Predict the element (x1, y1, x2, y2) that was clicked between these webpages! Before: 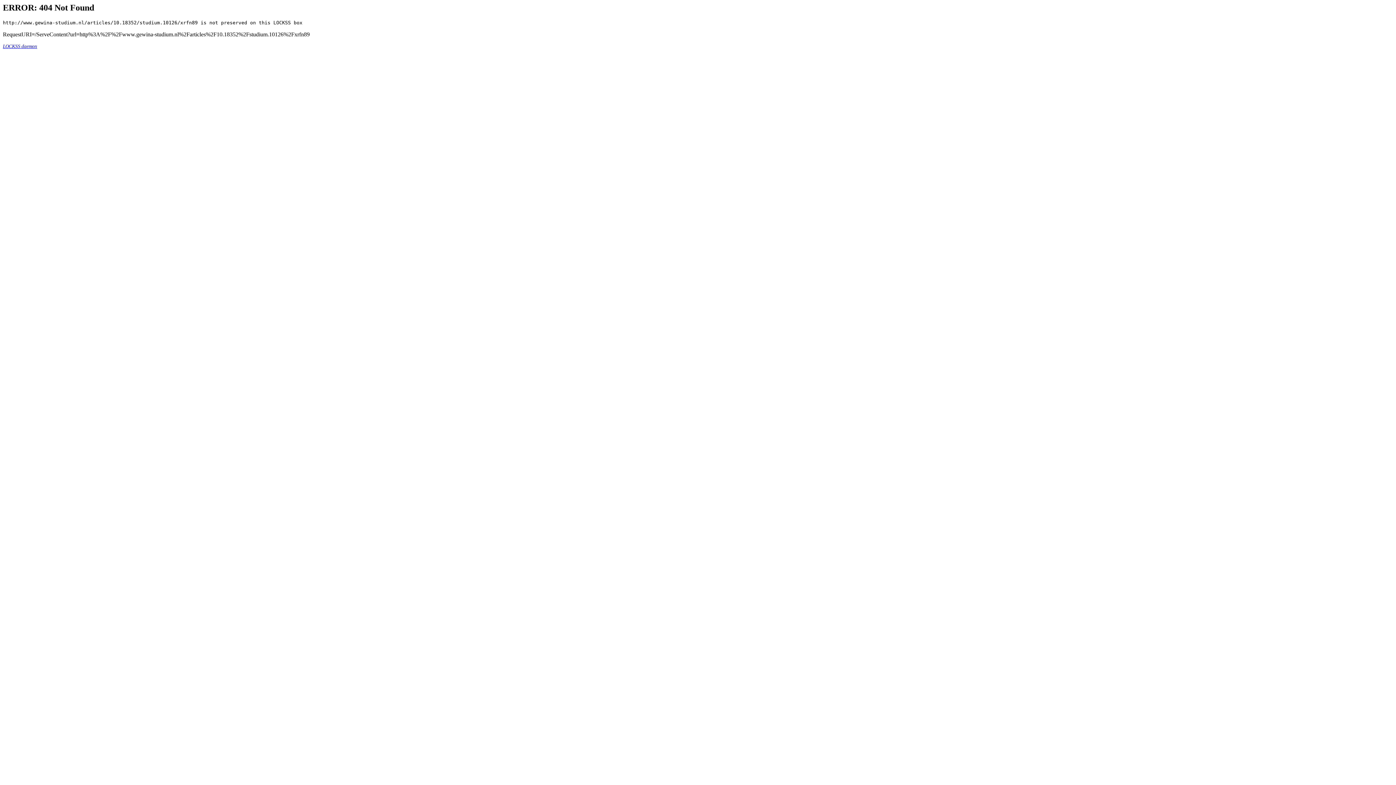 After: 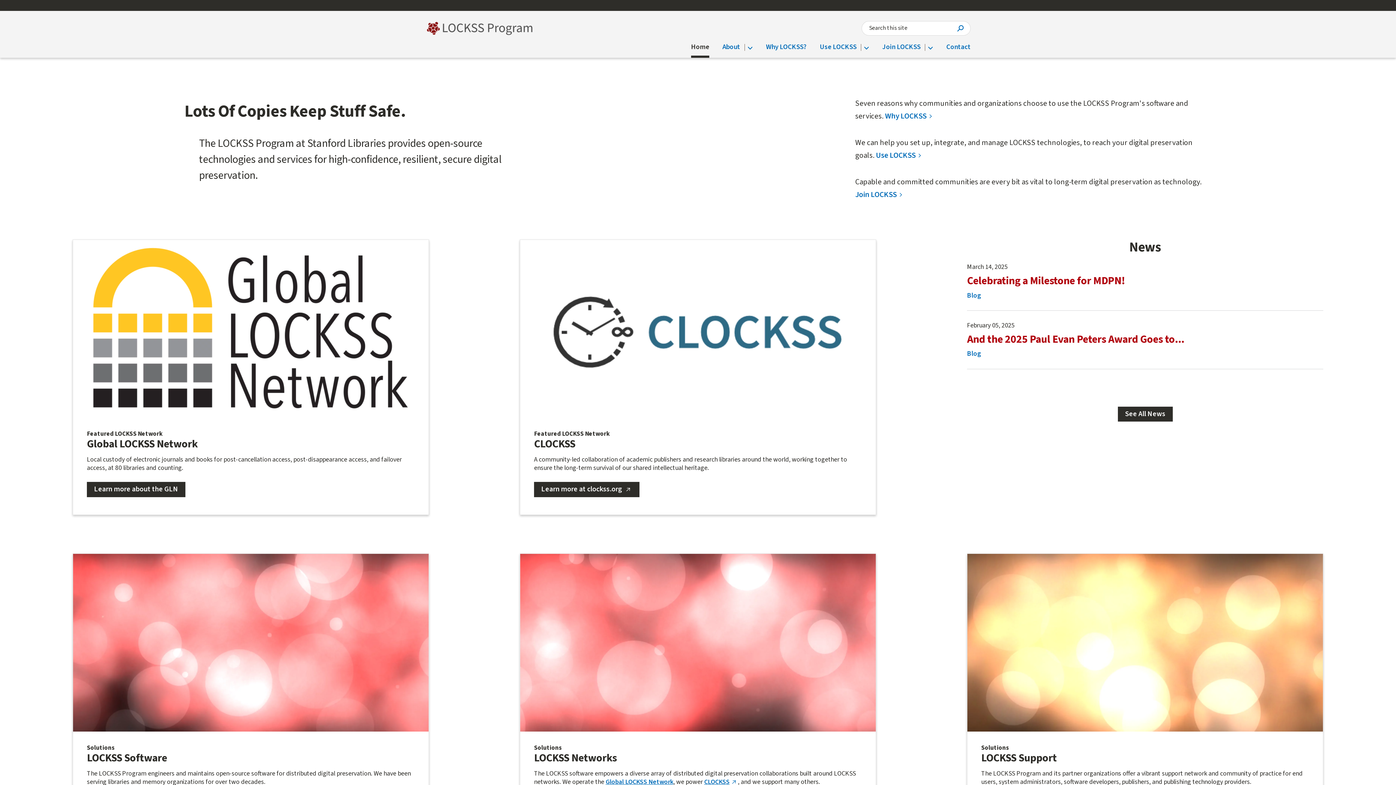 Action: label: LOCKSS daemon bbox: (2, 43, 37, 49)